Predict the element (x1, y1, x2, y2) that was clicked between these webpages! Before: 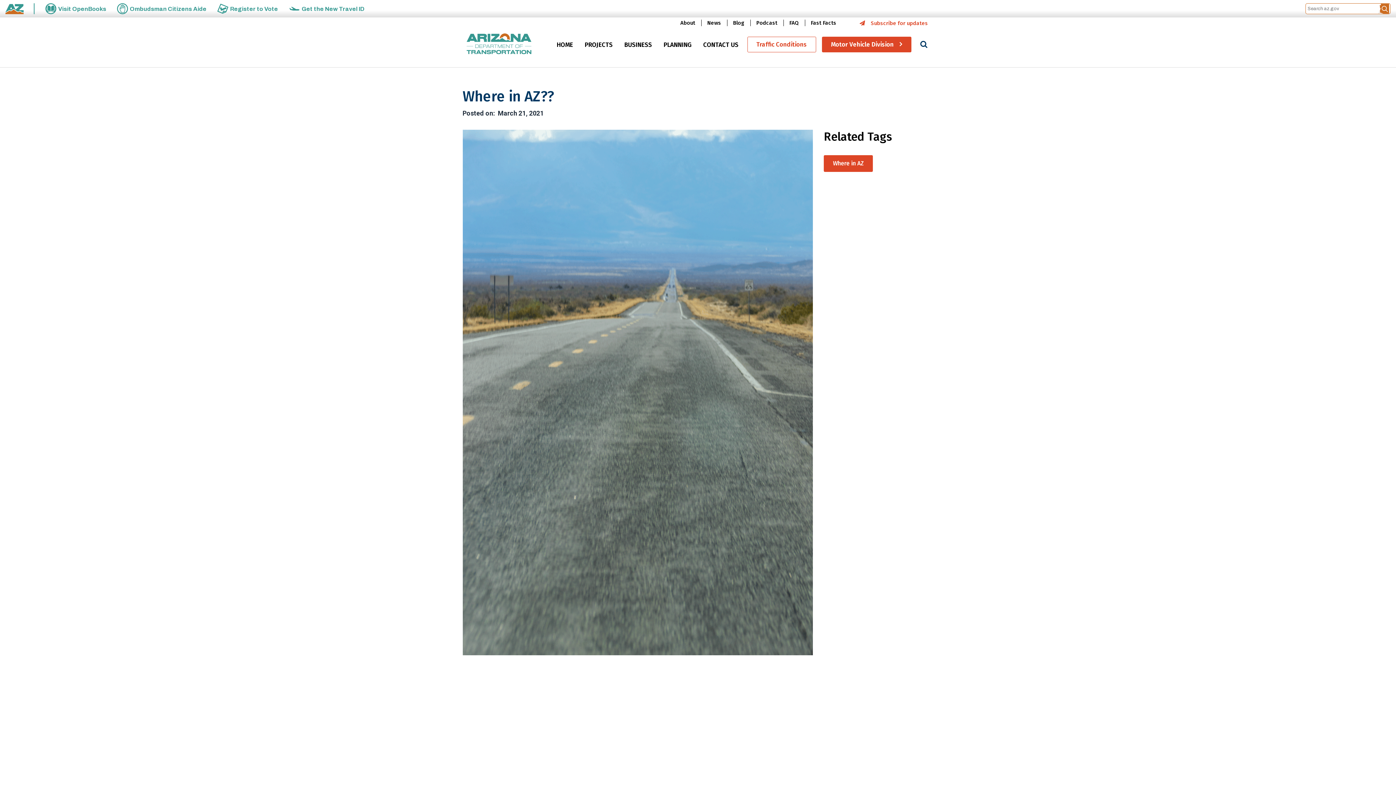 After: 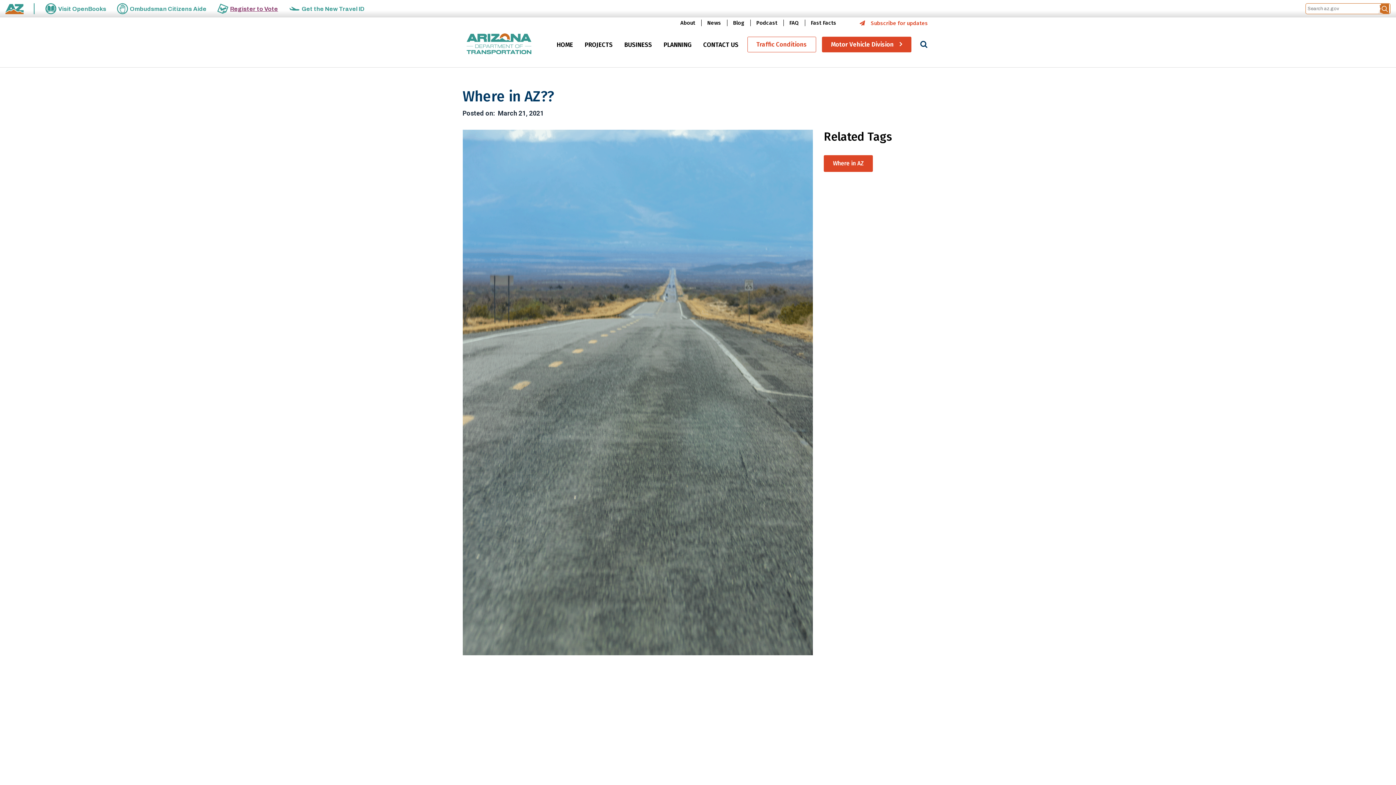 Action: bbox: (217, 3, 278, 14) label: Register to Vote